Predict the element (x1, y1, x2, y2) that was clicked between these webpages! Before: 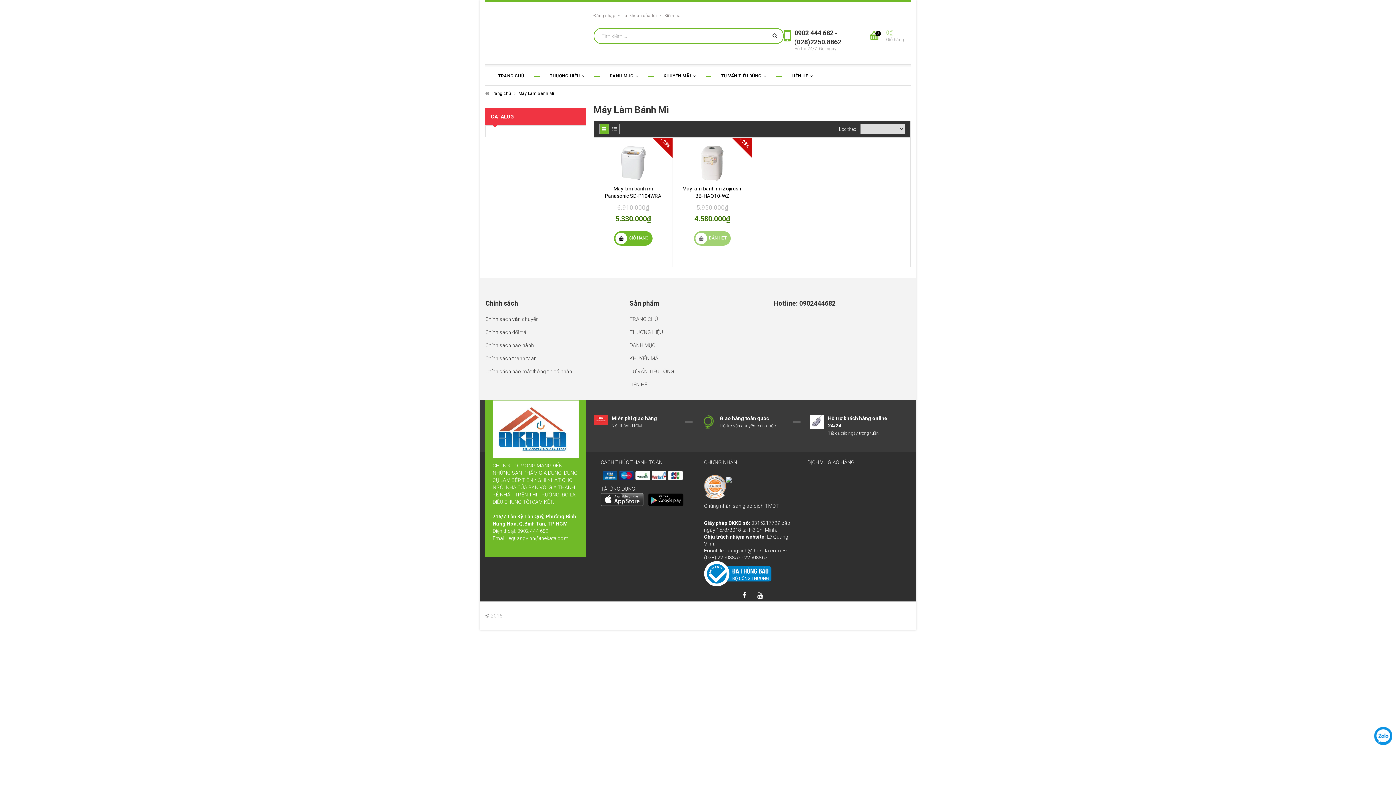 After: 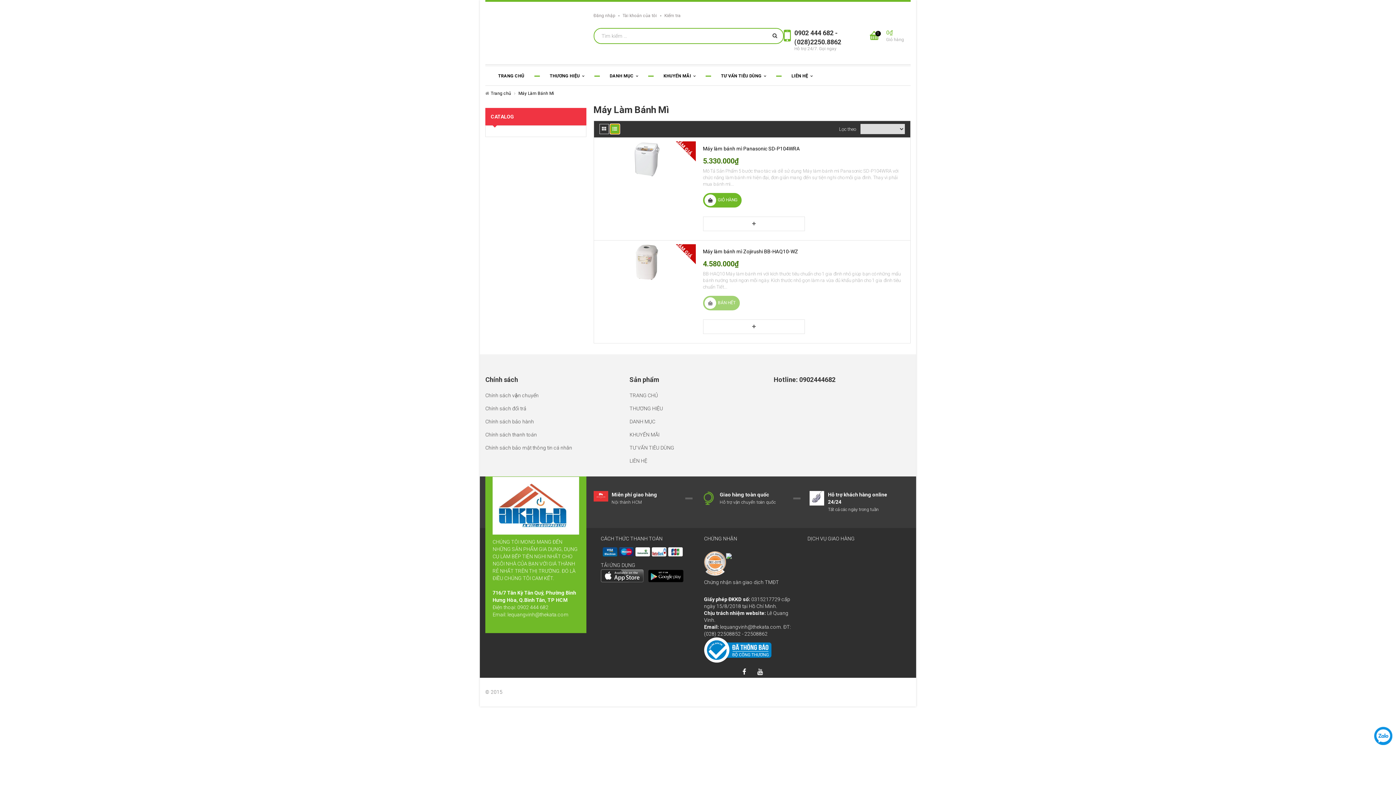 Action: bbox: (610, 124, 619, 134)